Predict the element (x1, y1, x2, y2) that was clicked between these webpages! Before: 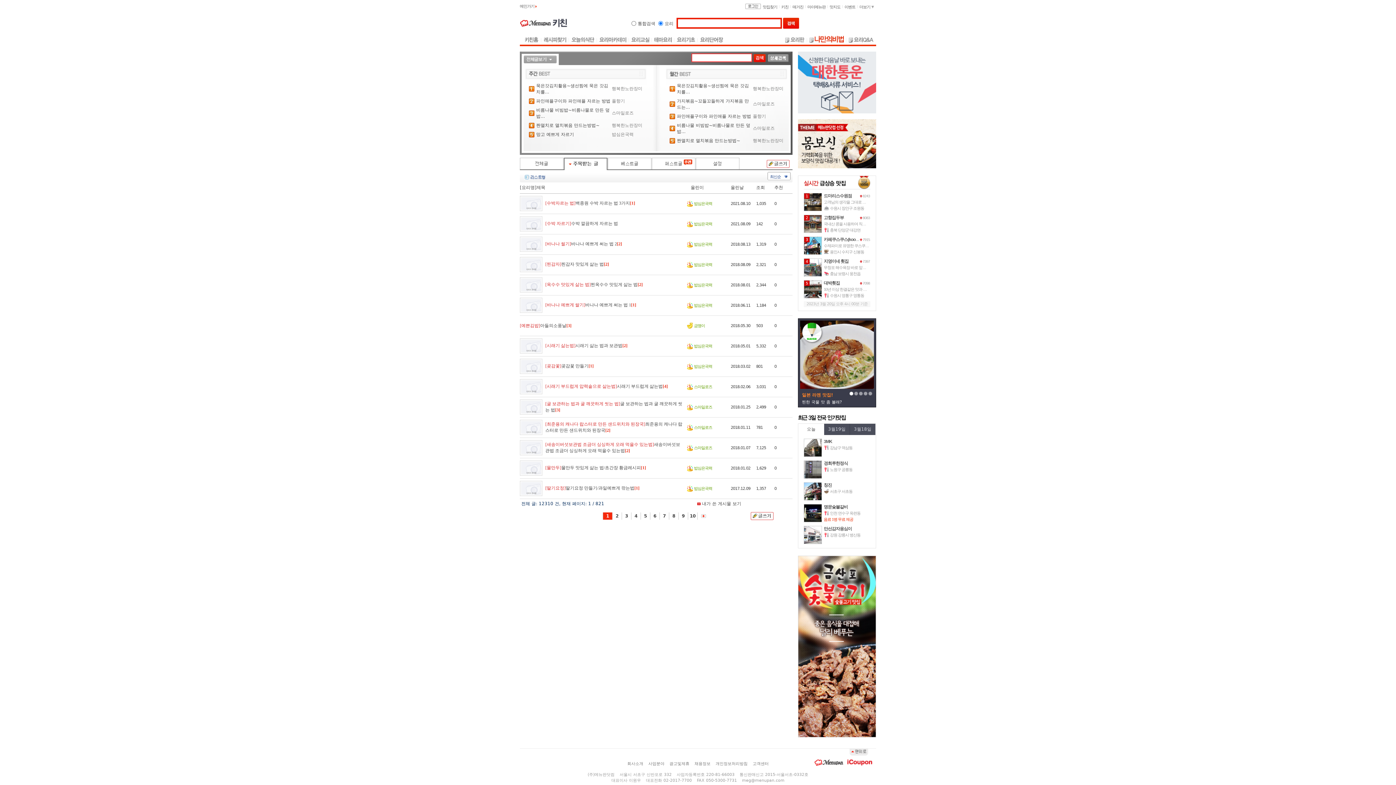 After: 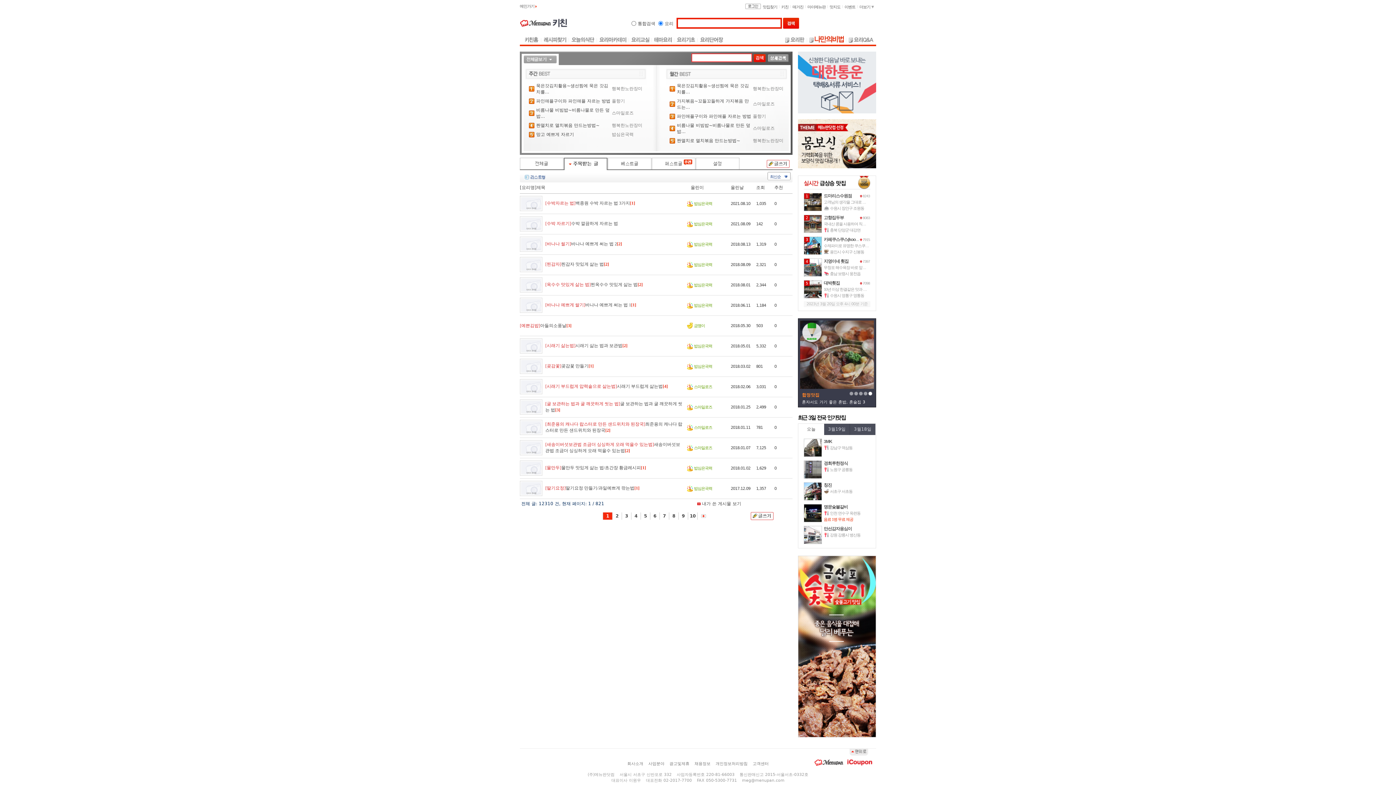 Action: bbox: (824, 438, 869, 445) label: 3MK